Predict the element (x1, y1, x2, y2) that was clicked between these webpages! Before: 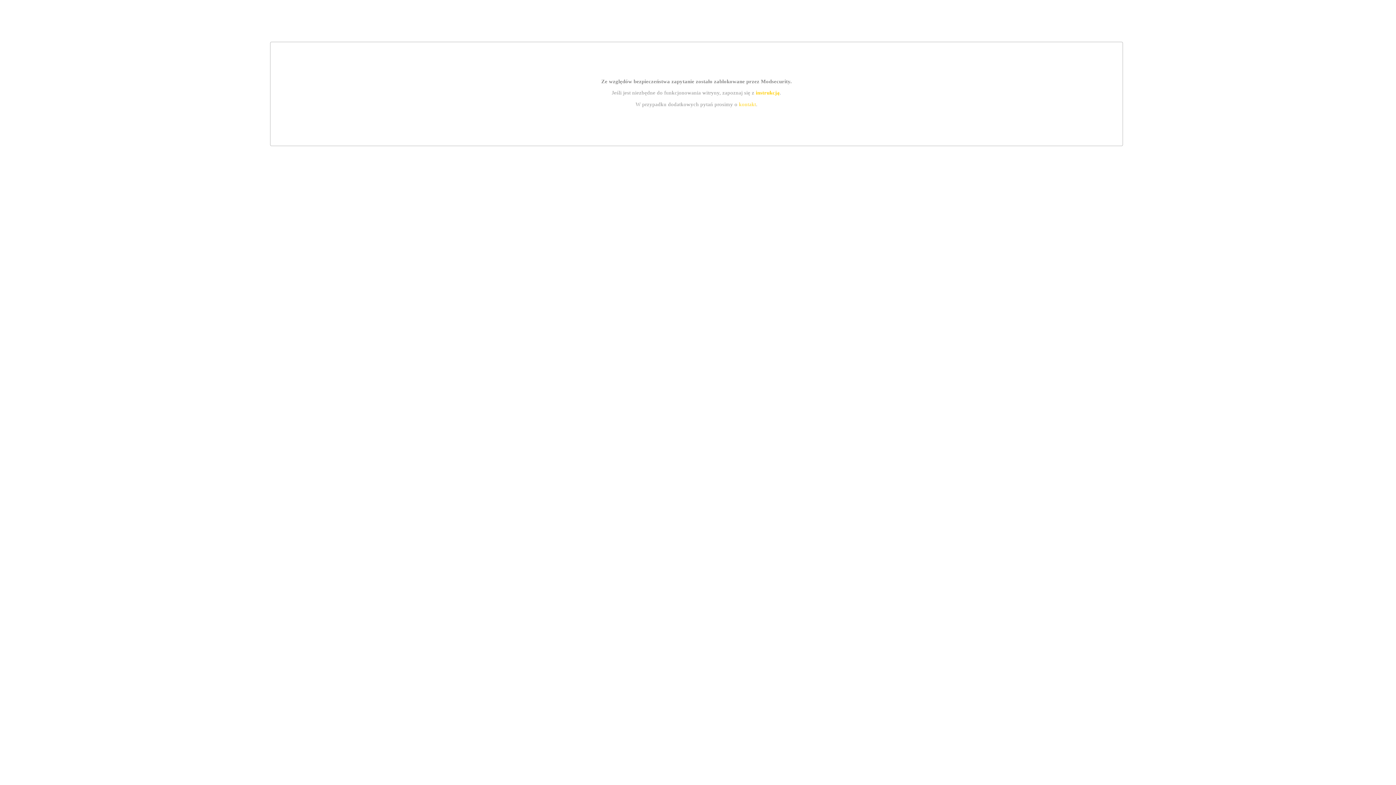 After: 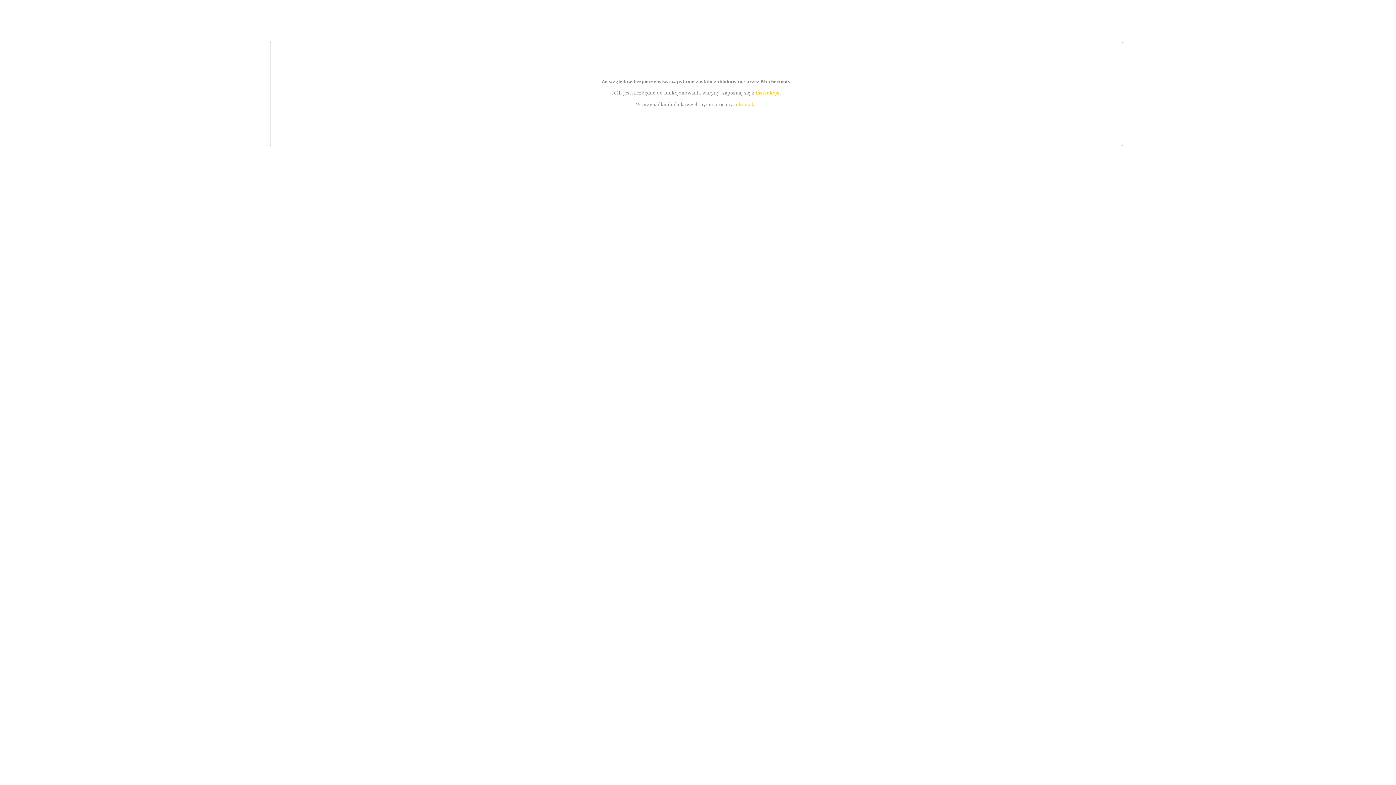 Action: label: kontakt bbox: (739, 101, 756, 107)